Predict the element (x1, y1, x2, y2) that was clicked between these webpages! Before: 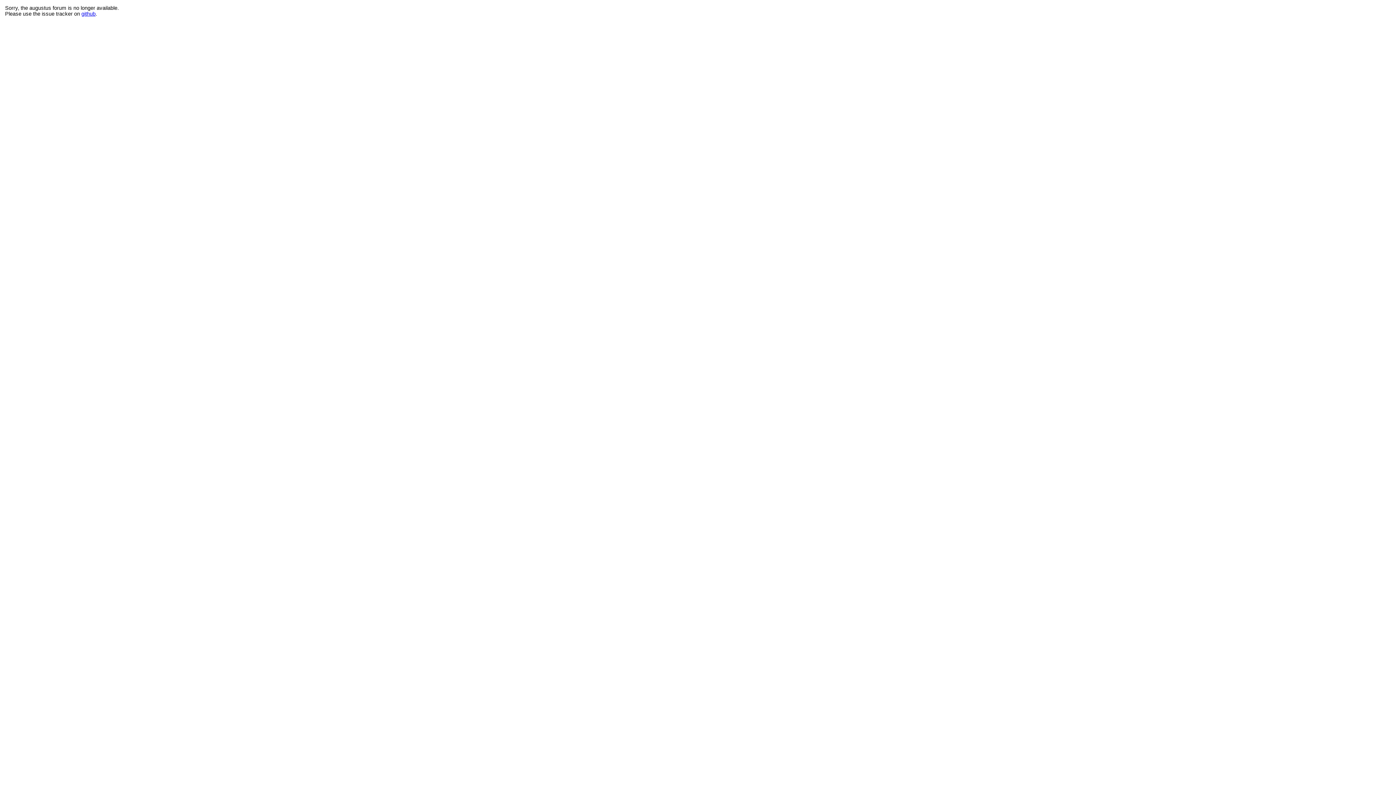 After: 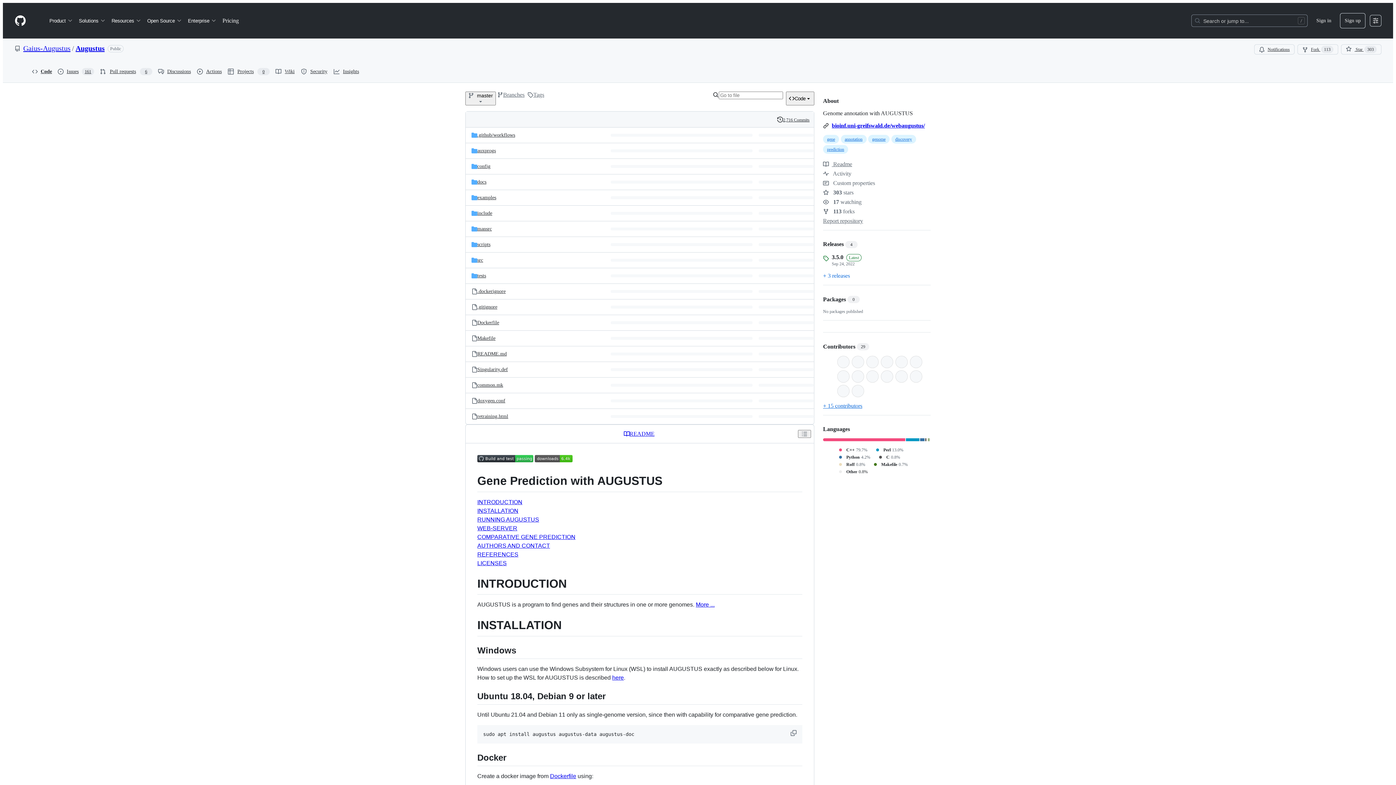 Action: label: github bbox: (81, 10, 95, 16)